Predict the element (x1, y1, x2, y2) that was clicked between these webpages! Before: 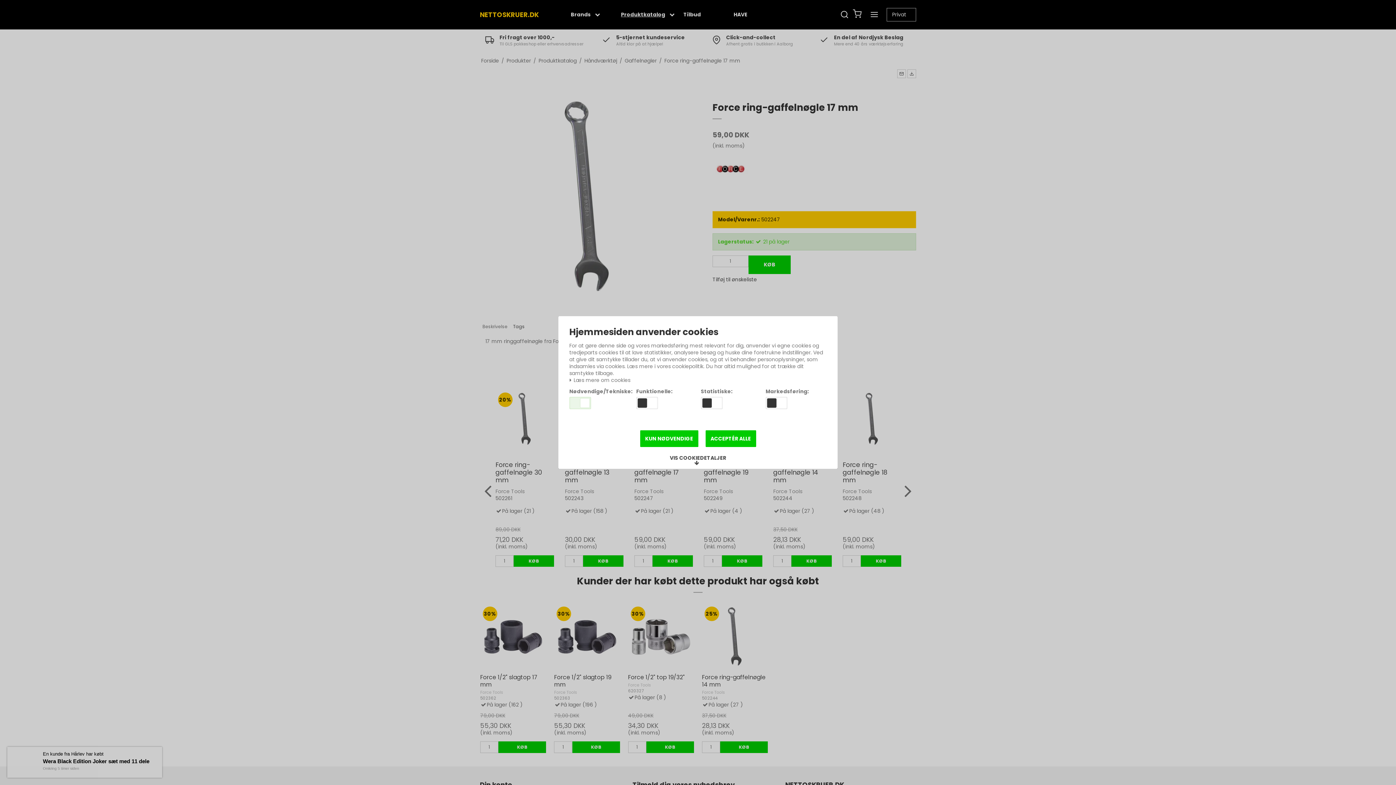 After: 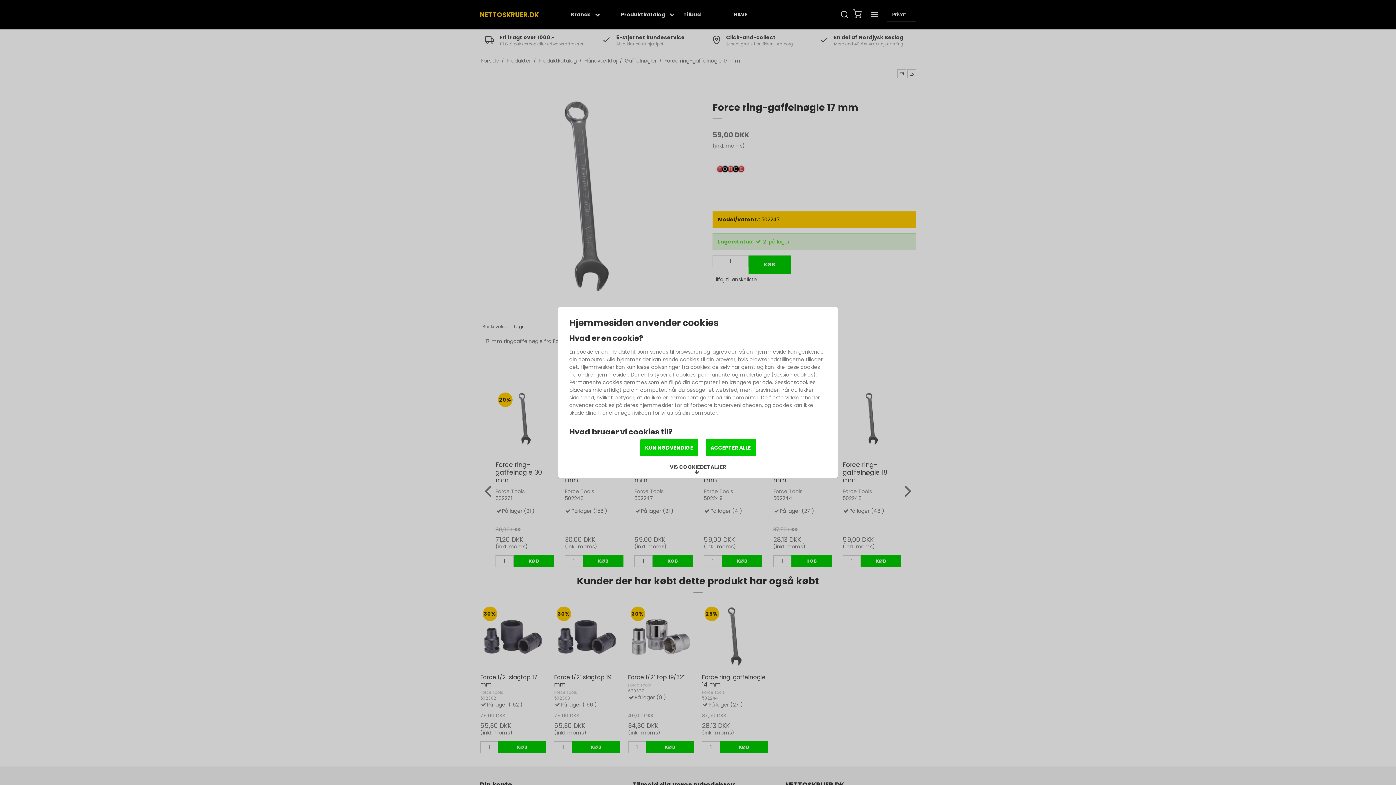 Action: bbox: (569, 377, 630, 383) label:  Læs mere om cookies